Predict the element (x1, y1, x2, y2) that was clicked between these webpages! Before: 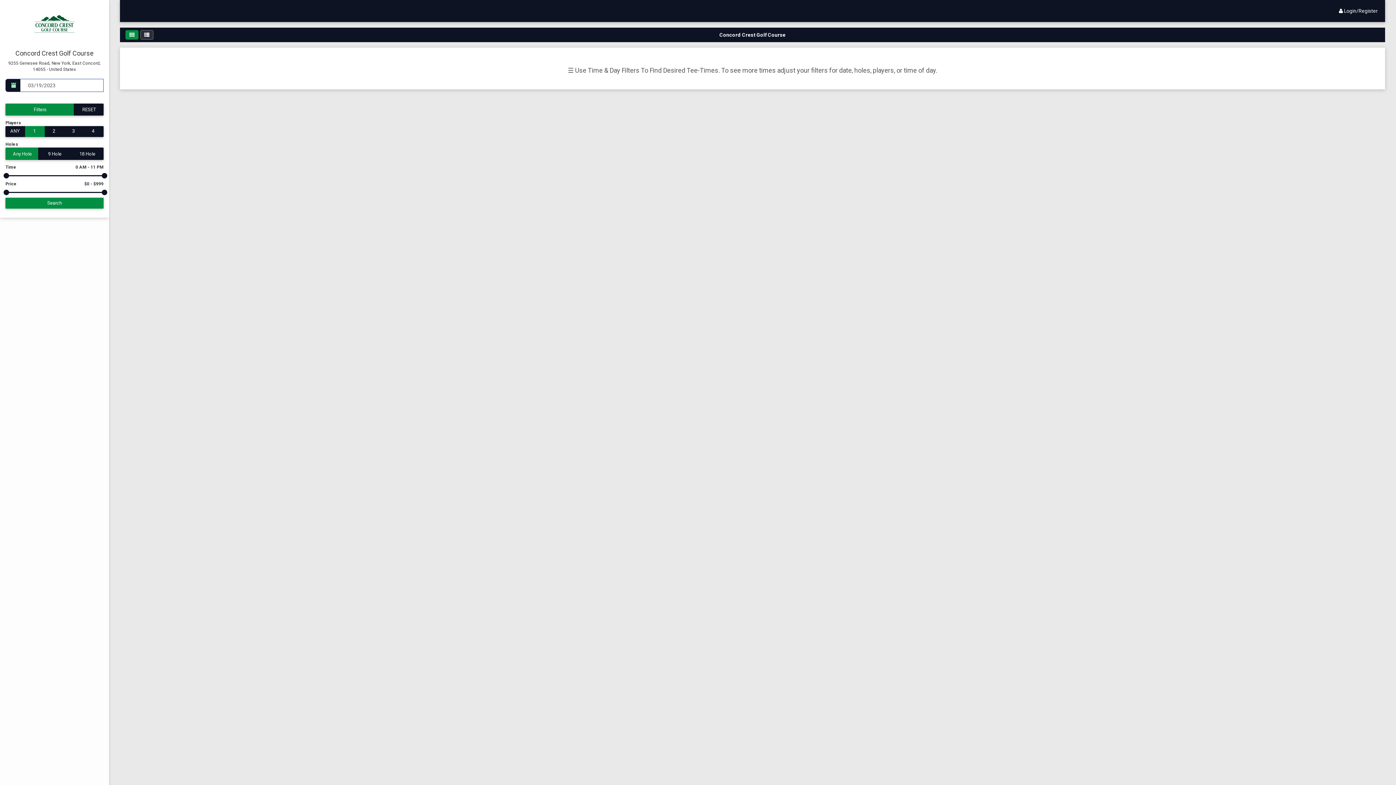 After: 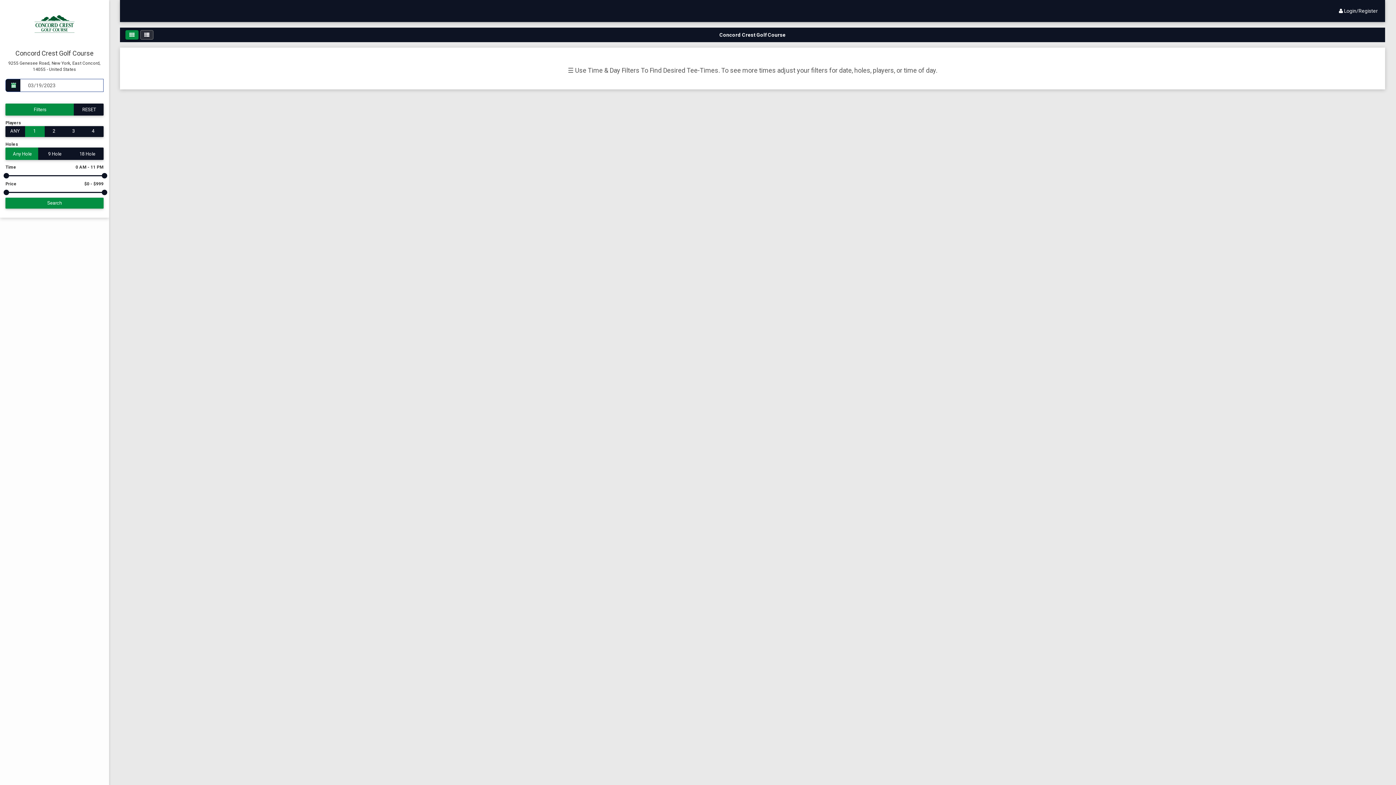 Action: bbox: (5, 197, 103, 208) label: Search